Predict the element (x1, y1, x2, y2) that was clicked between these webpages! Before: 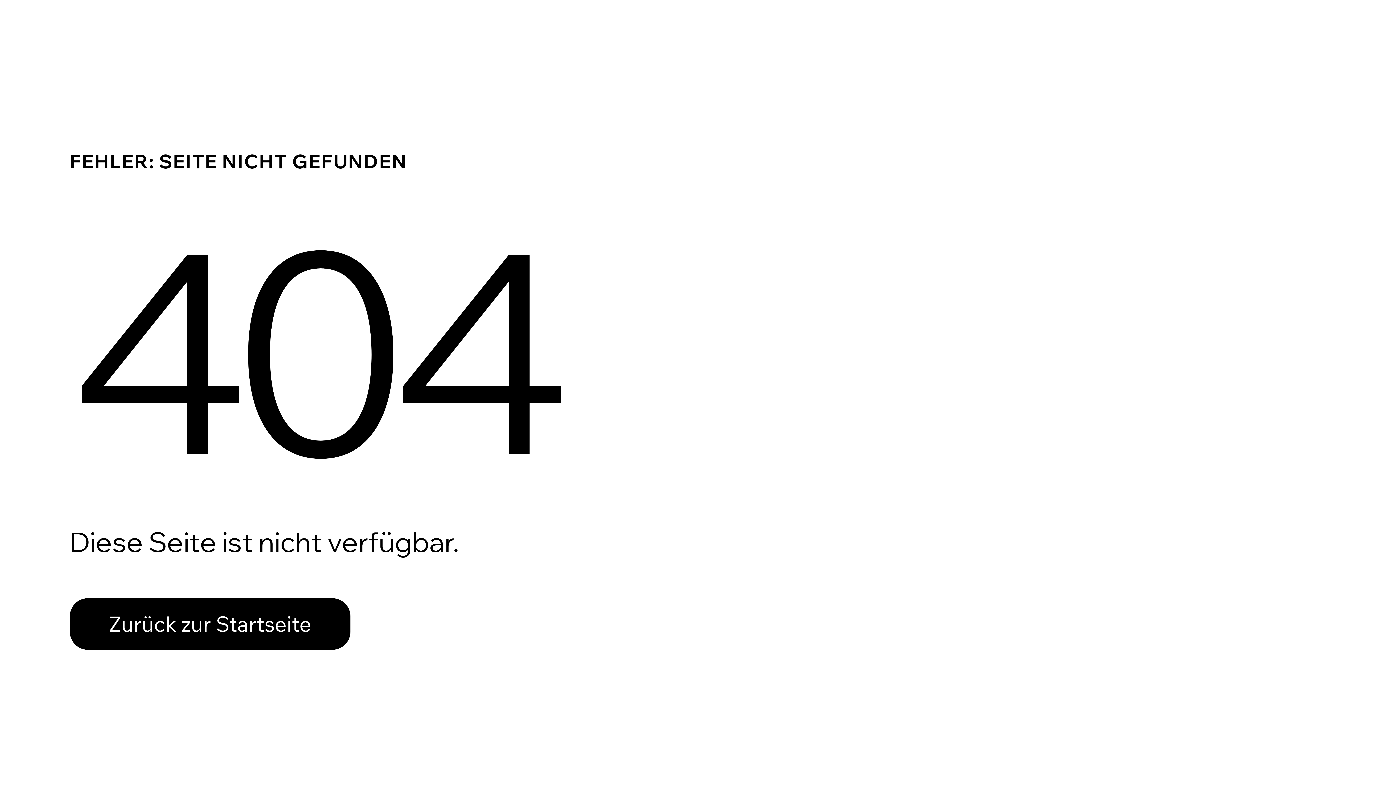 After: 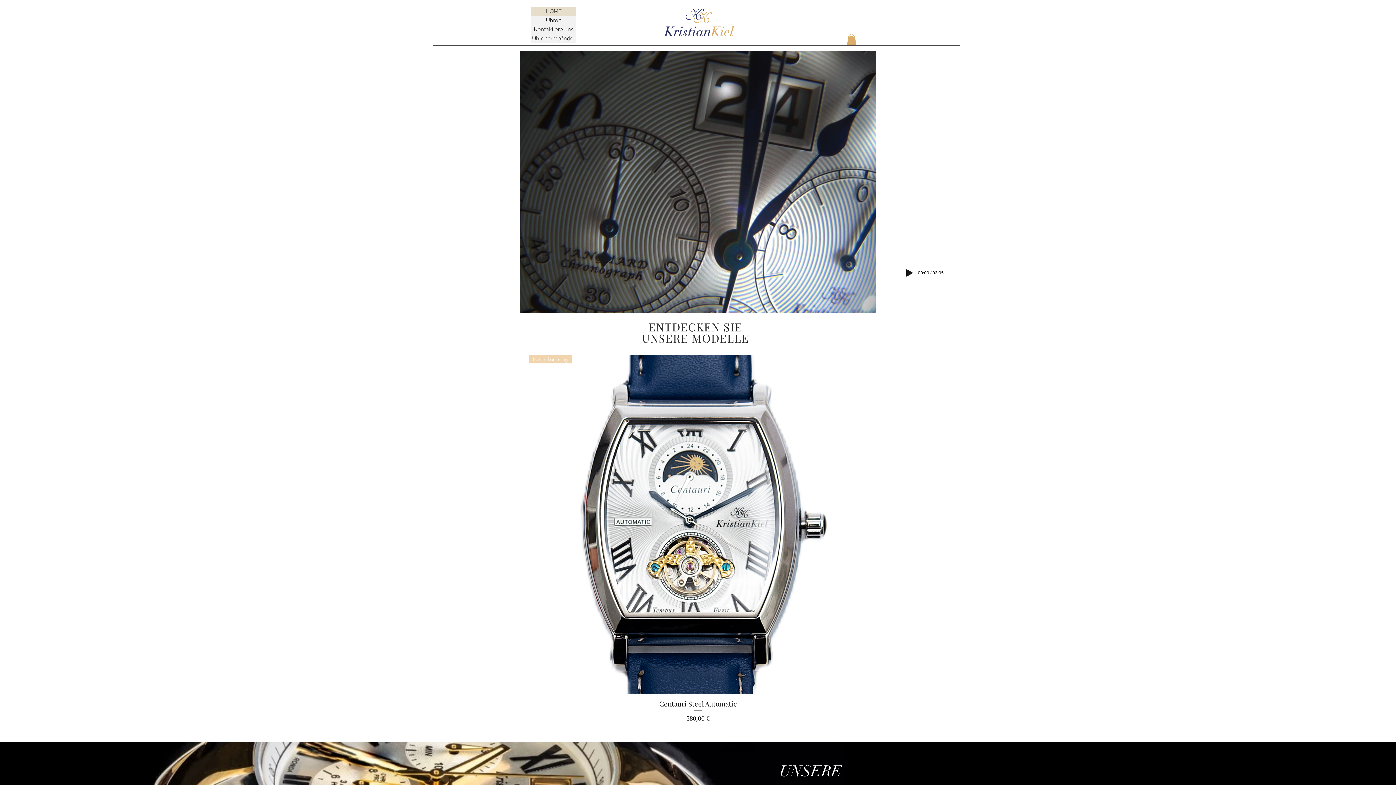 Action: label: Zurück zur Startseite bbox: (69, 582, 768, 659)